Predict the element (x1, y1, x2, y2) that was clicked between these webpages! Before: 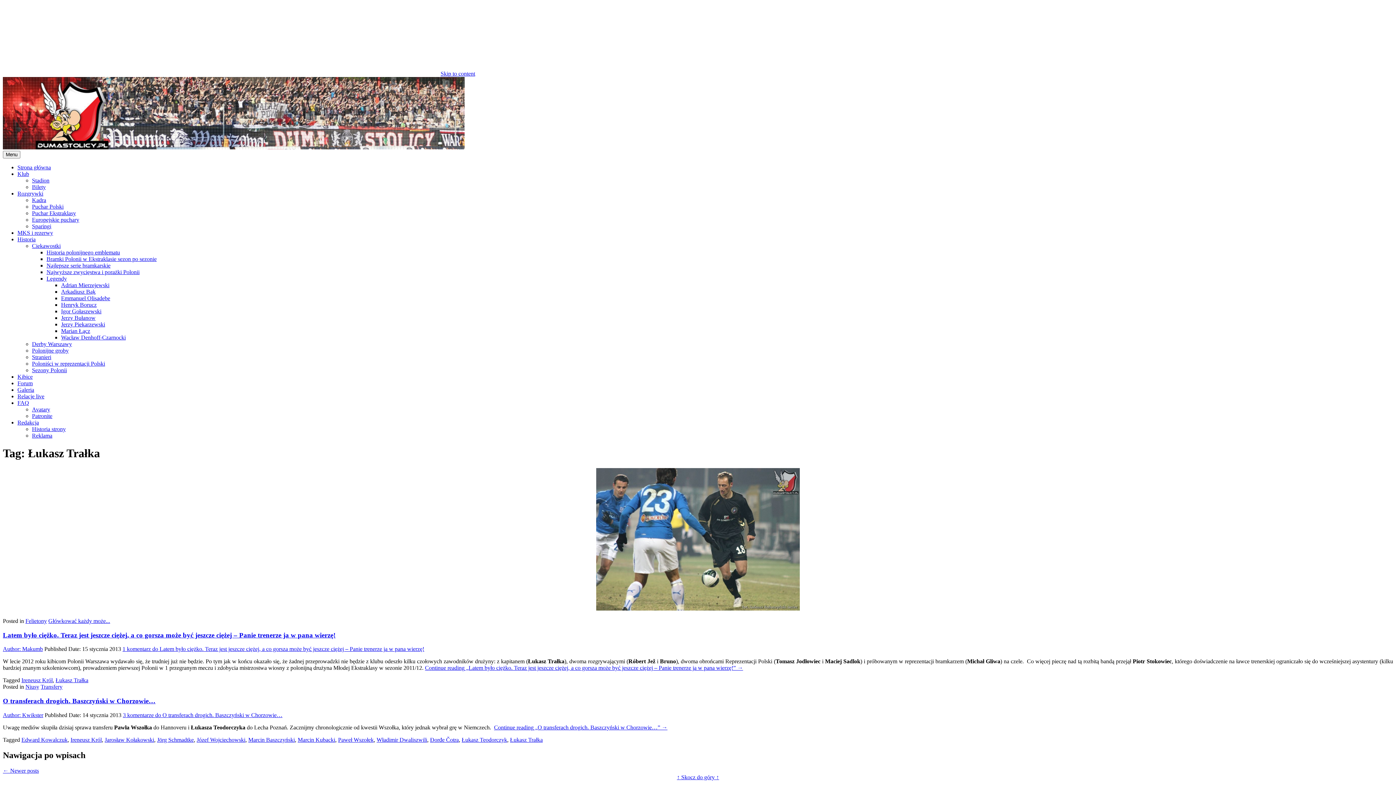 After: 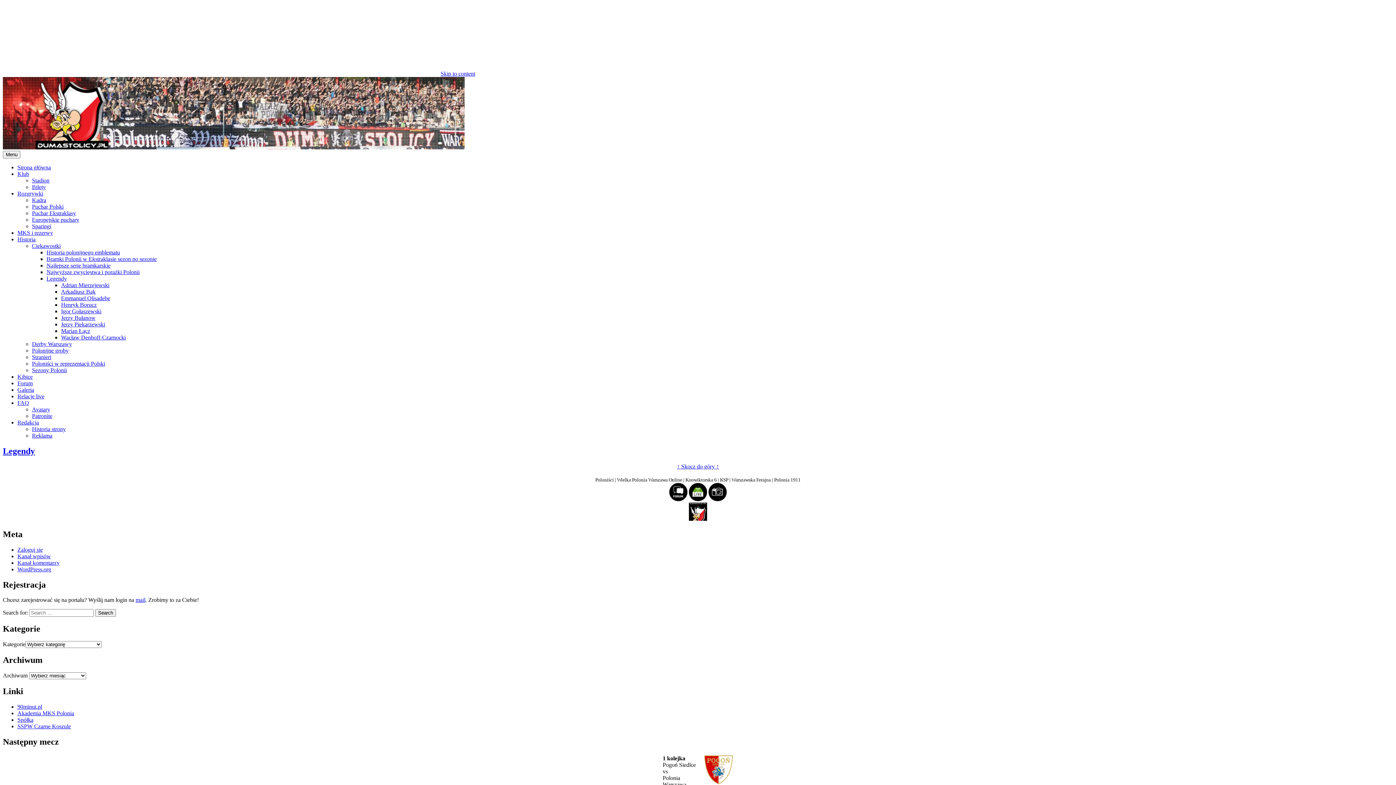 Action: bbox: (46, 275, 66, 281) label: Legendy